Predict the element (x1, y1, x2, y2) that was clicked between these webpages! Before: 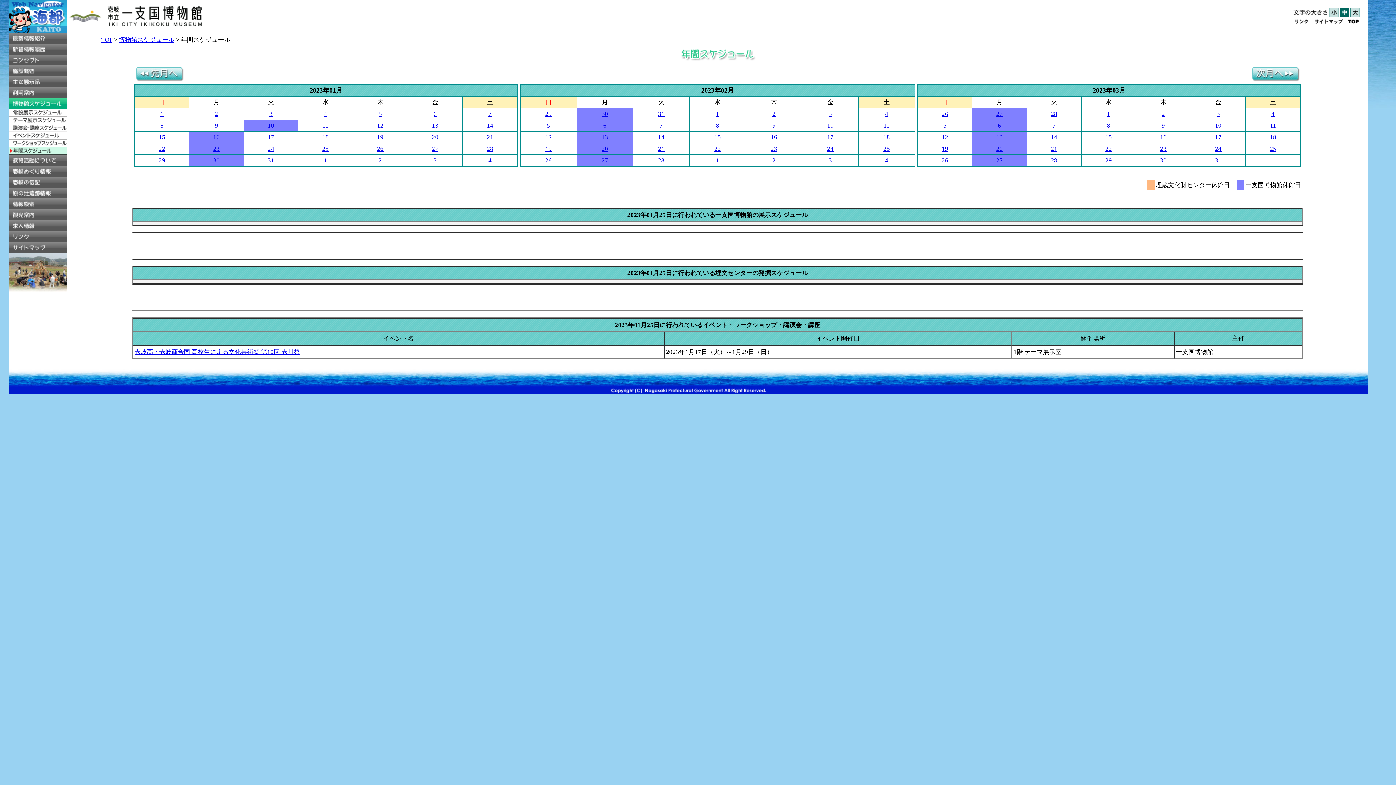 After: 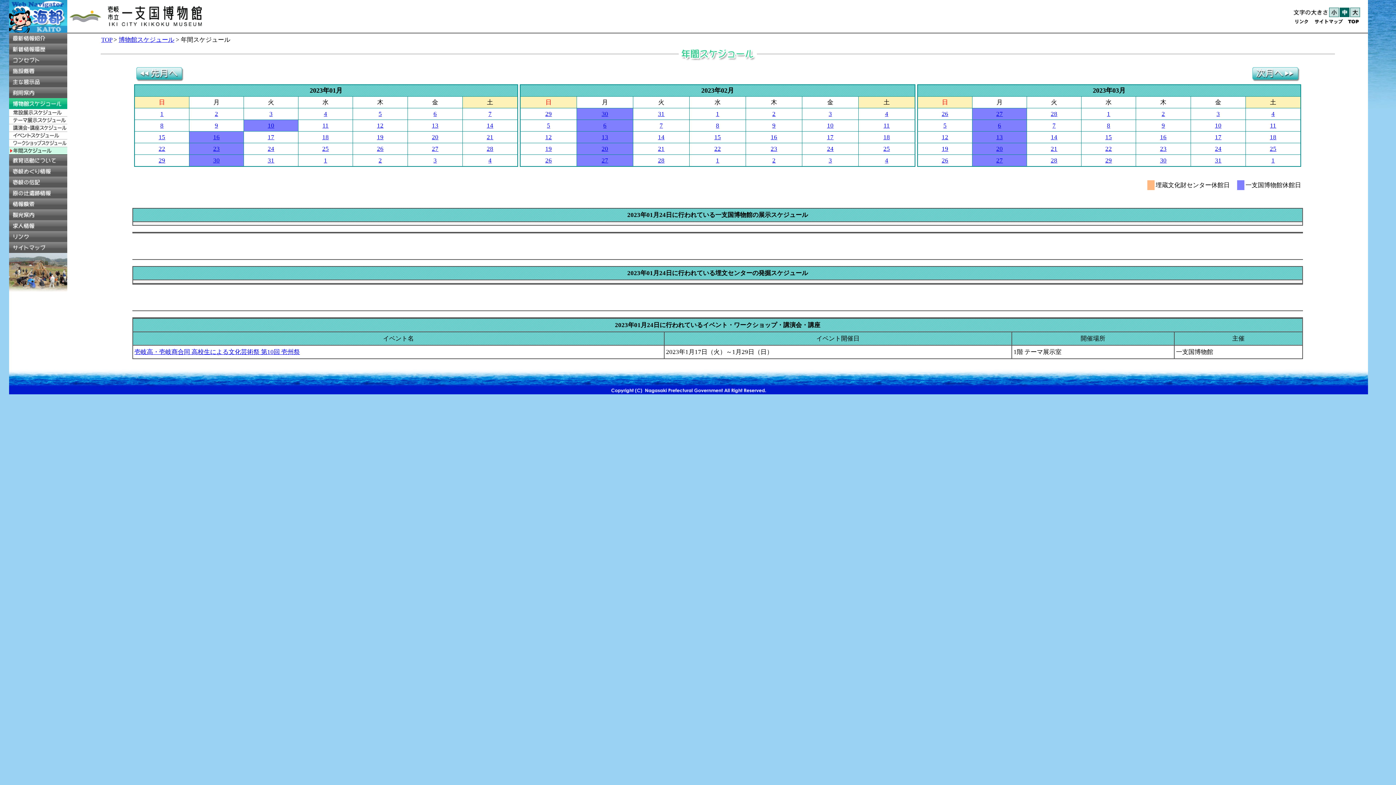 Action: label: 24 bbox: (267, 145, 274, 152)